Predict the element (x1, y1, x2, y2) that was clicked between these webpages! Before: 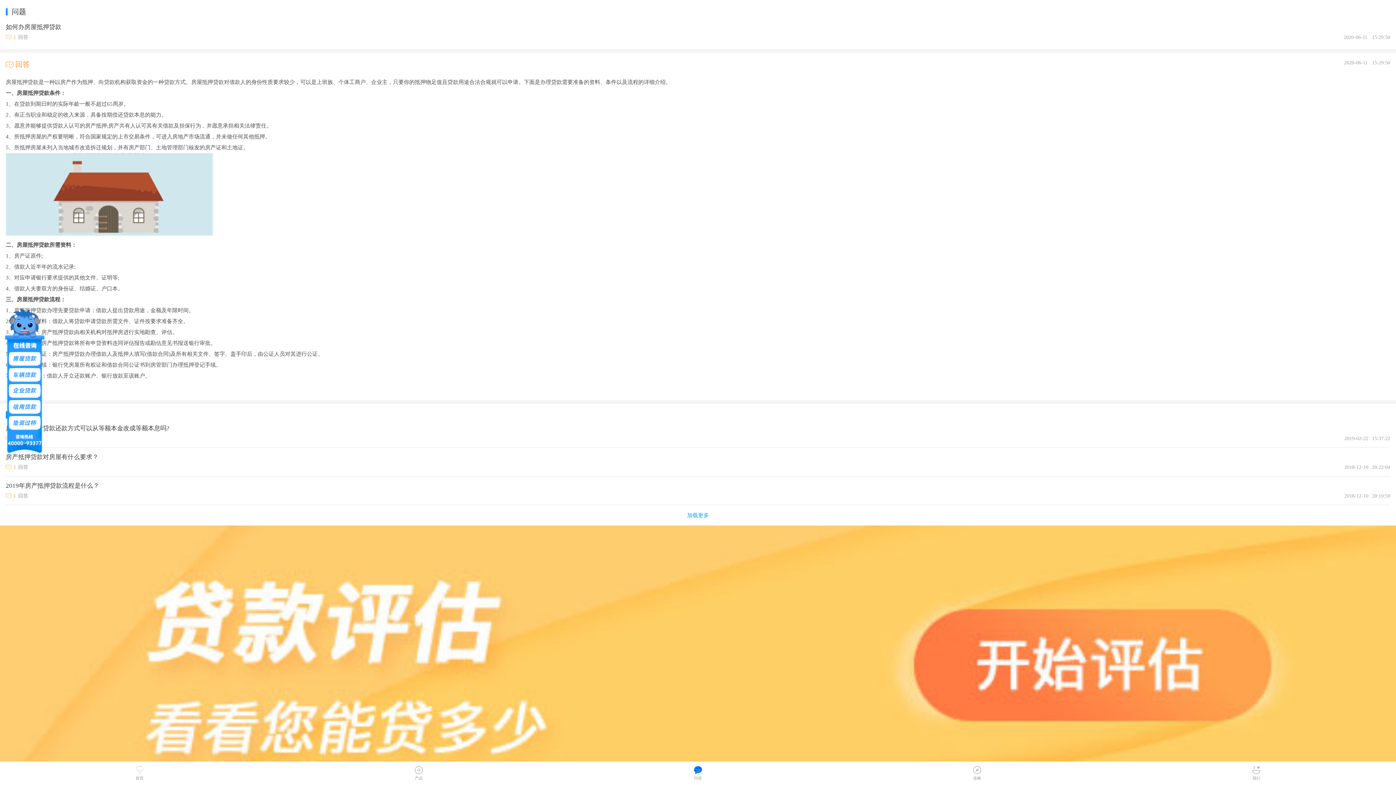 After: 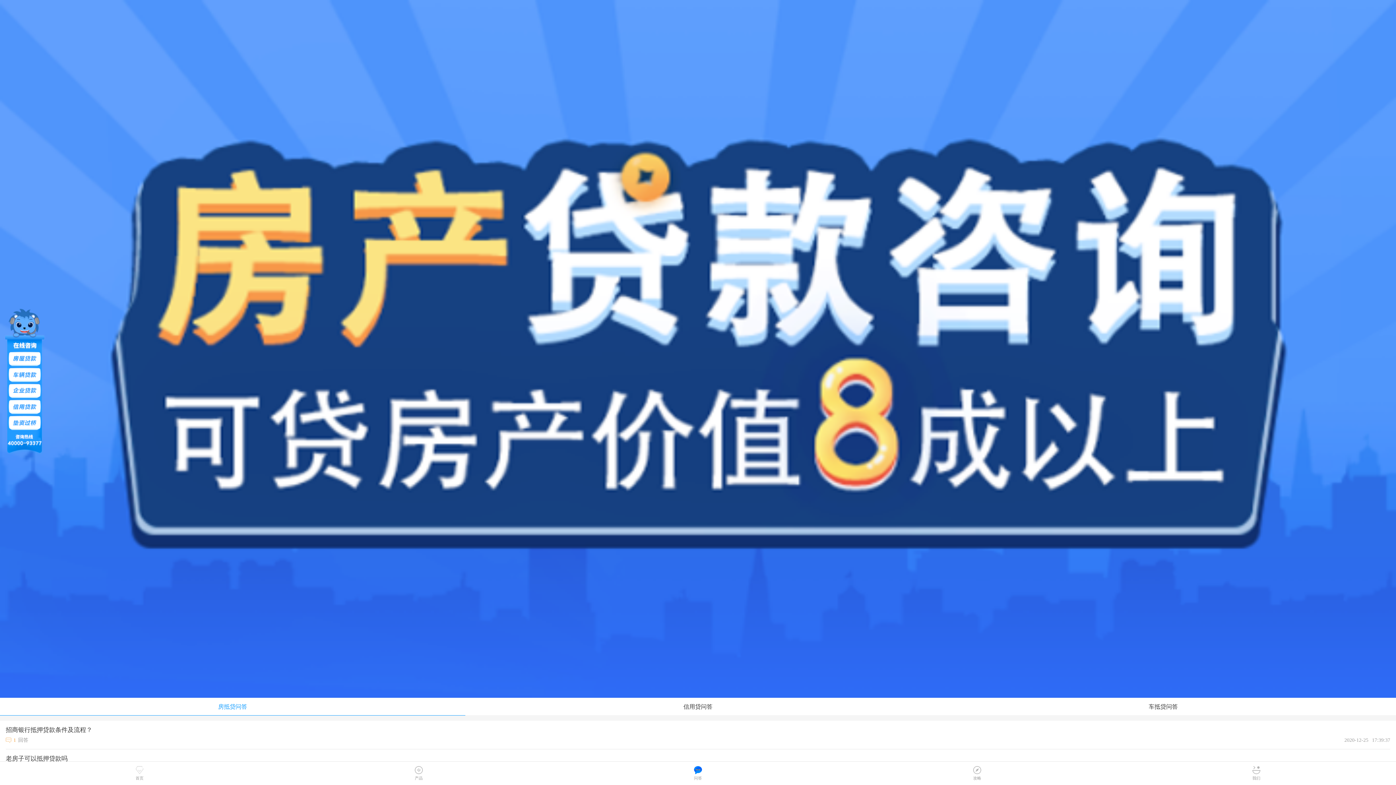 Action: label: 加载更多 bbox: (687, 512, 709, 518)